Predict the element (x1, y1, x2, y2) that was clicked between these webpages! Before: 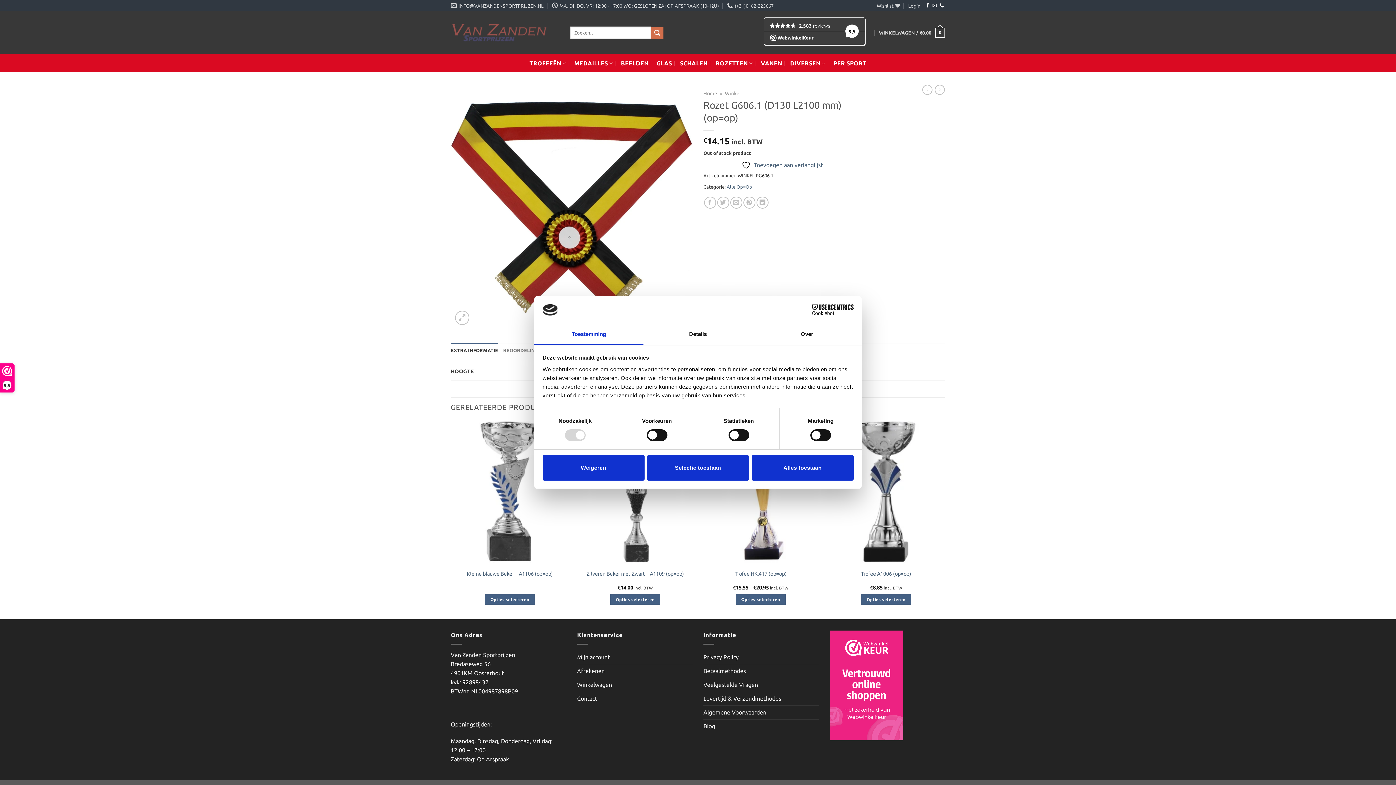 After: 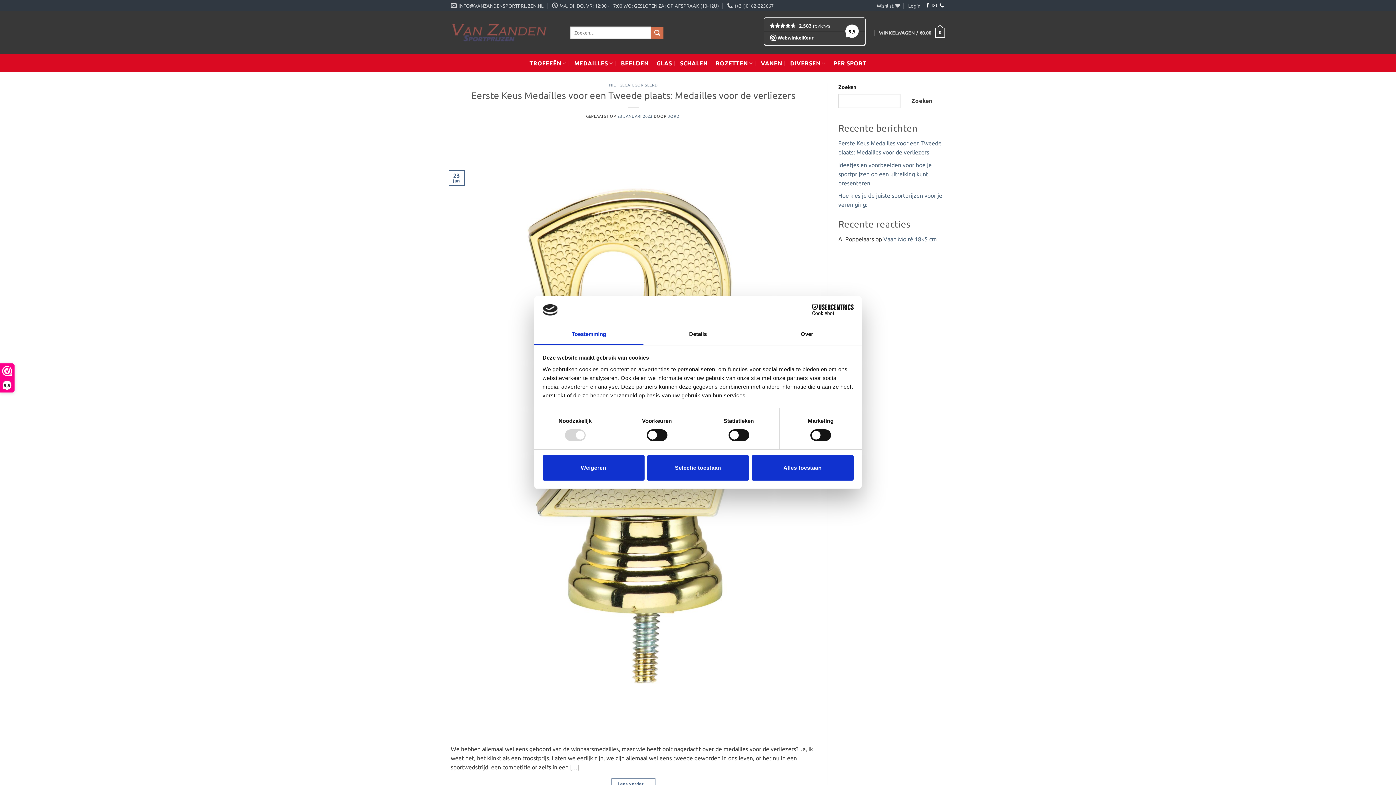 Action: bbox: (703, 719, 715, 733) label: Blog